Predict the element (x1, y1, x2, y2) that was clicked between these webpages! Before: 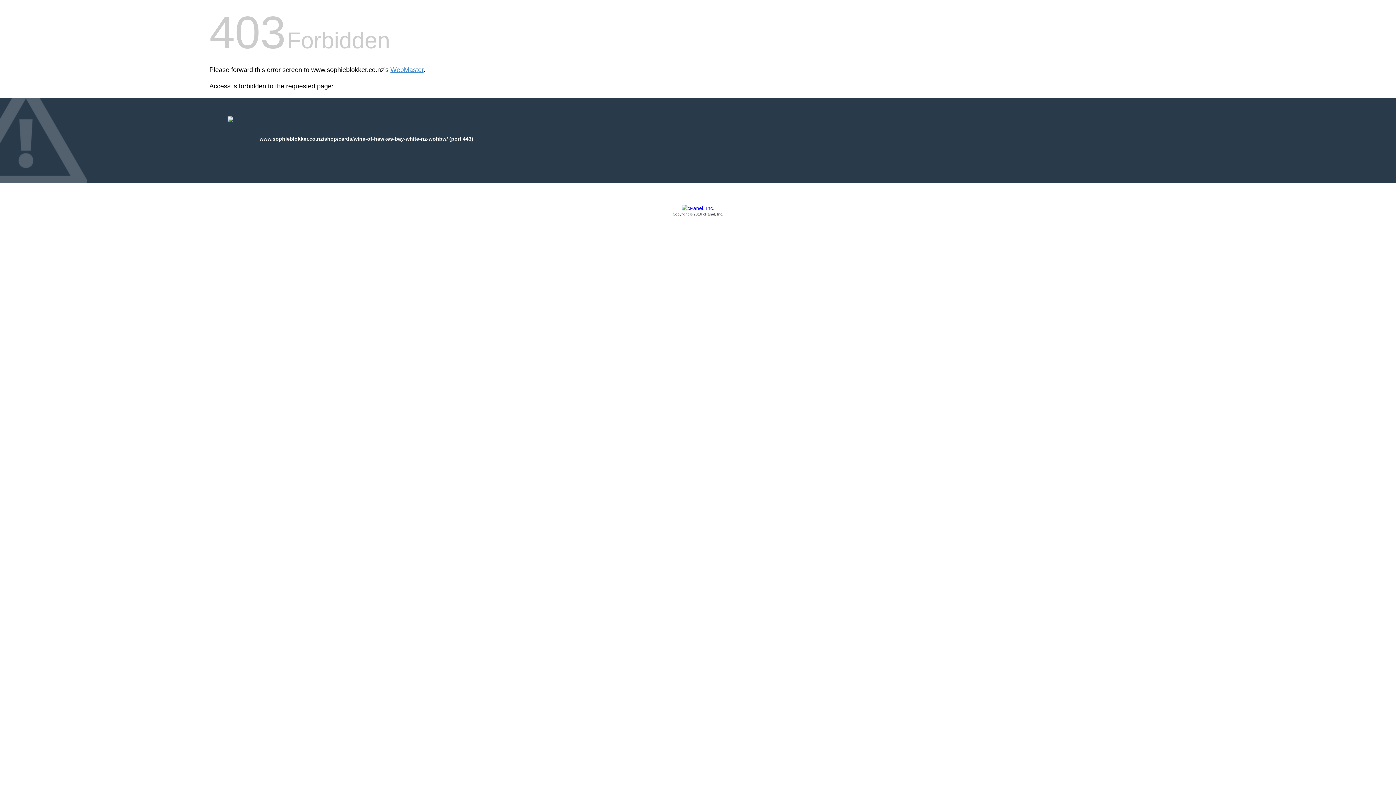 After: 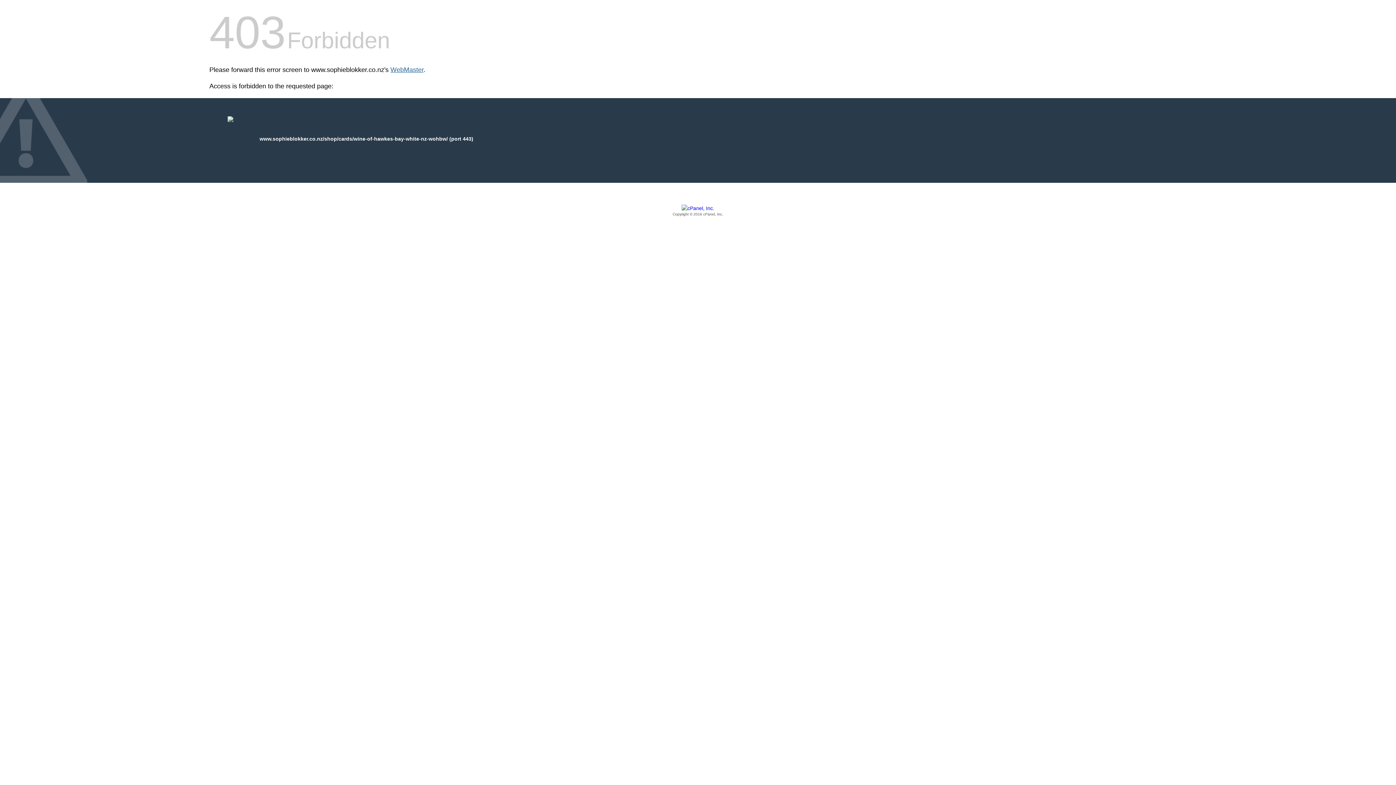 Action: label: WebMaster bbox: (390, 66, 423, 73)